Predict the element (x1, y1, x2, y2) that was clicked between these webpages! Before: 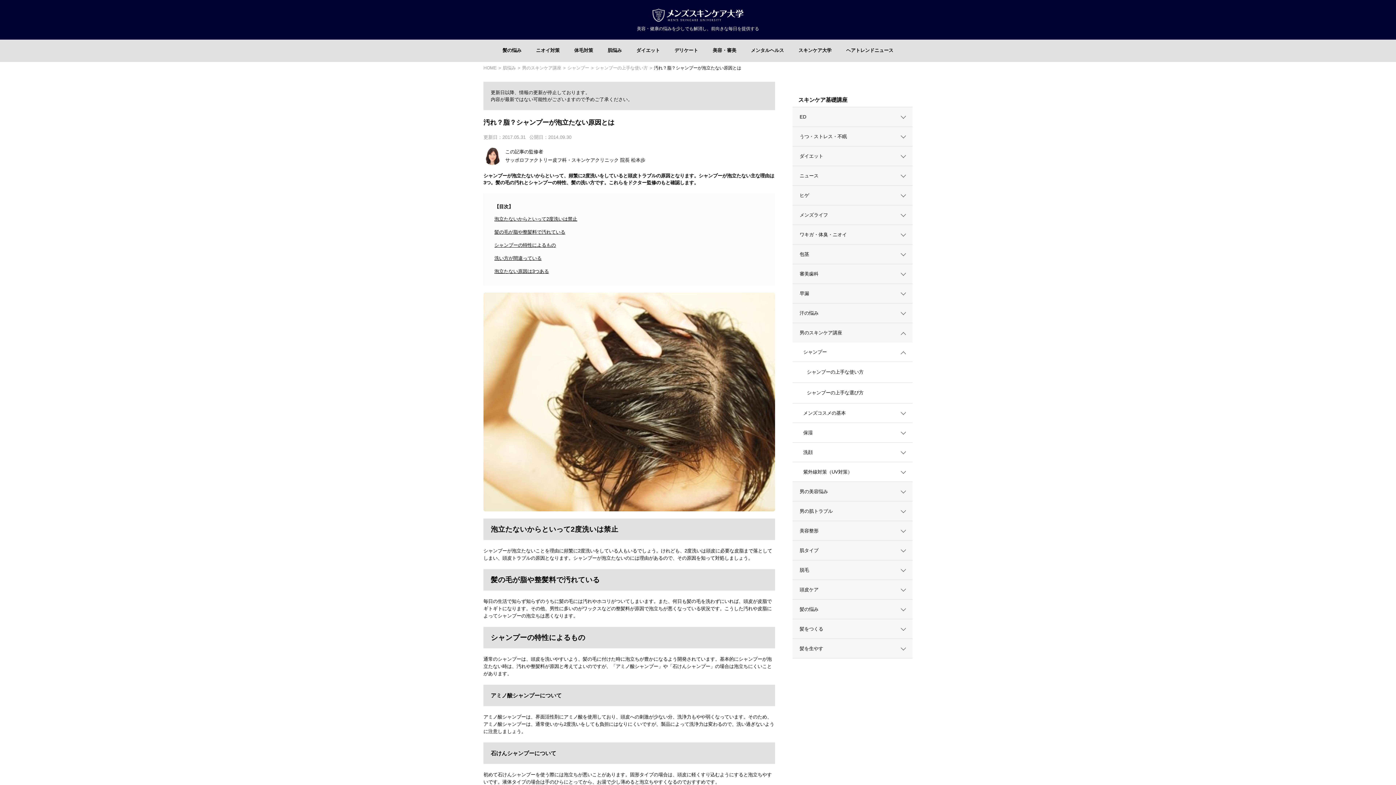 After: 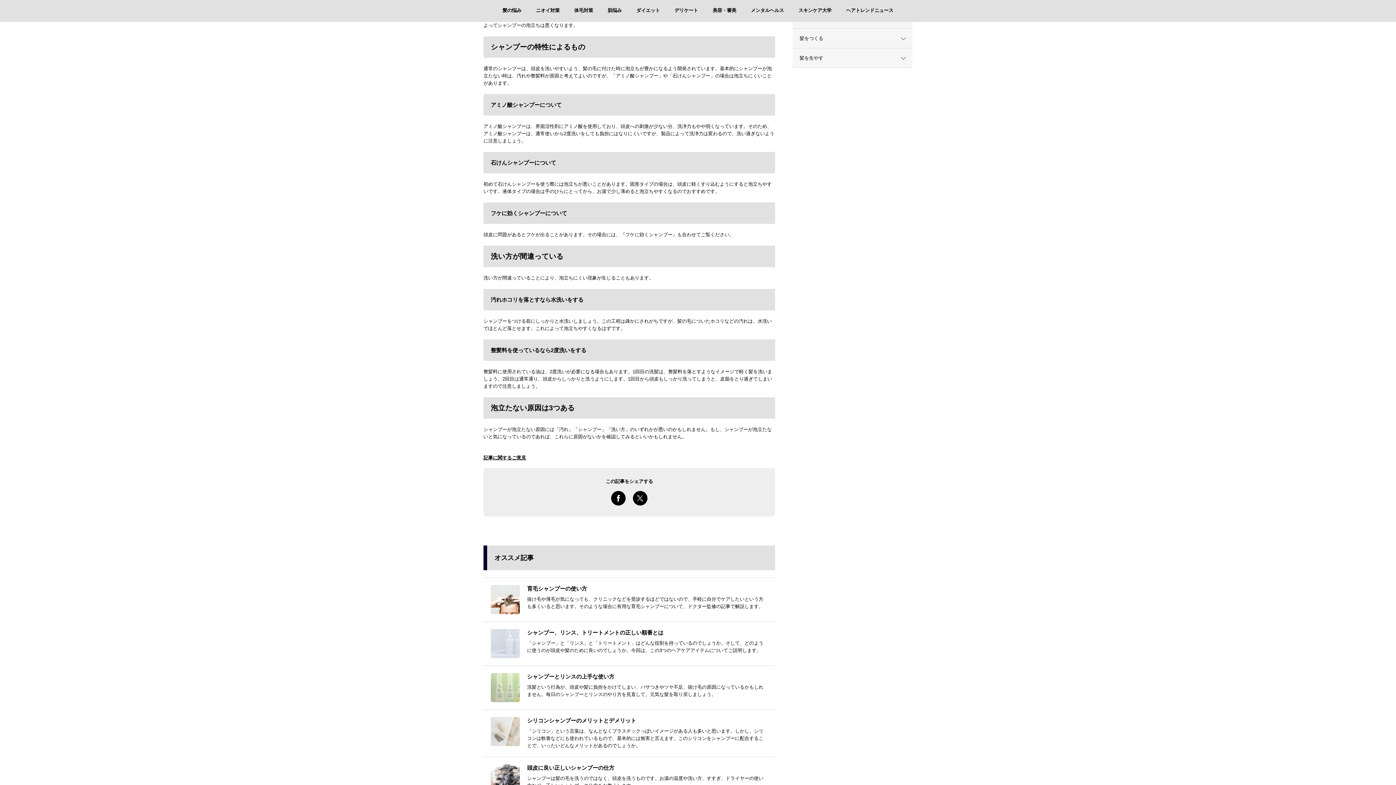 Action: bbox: (494, 229, 565, 234) label: 髪の毛が脂や整髪料で汚れている